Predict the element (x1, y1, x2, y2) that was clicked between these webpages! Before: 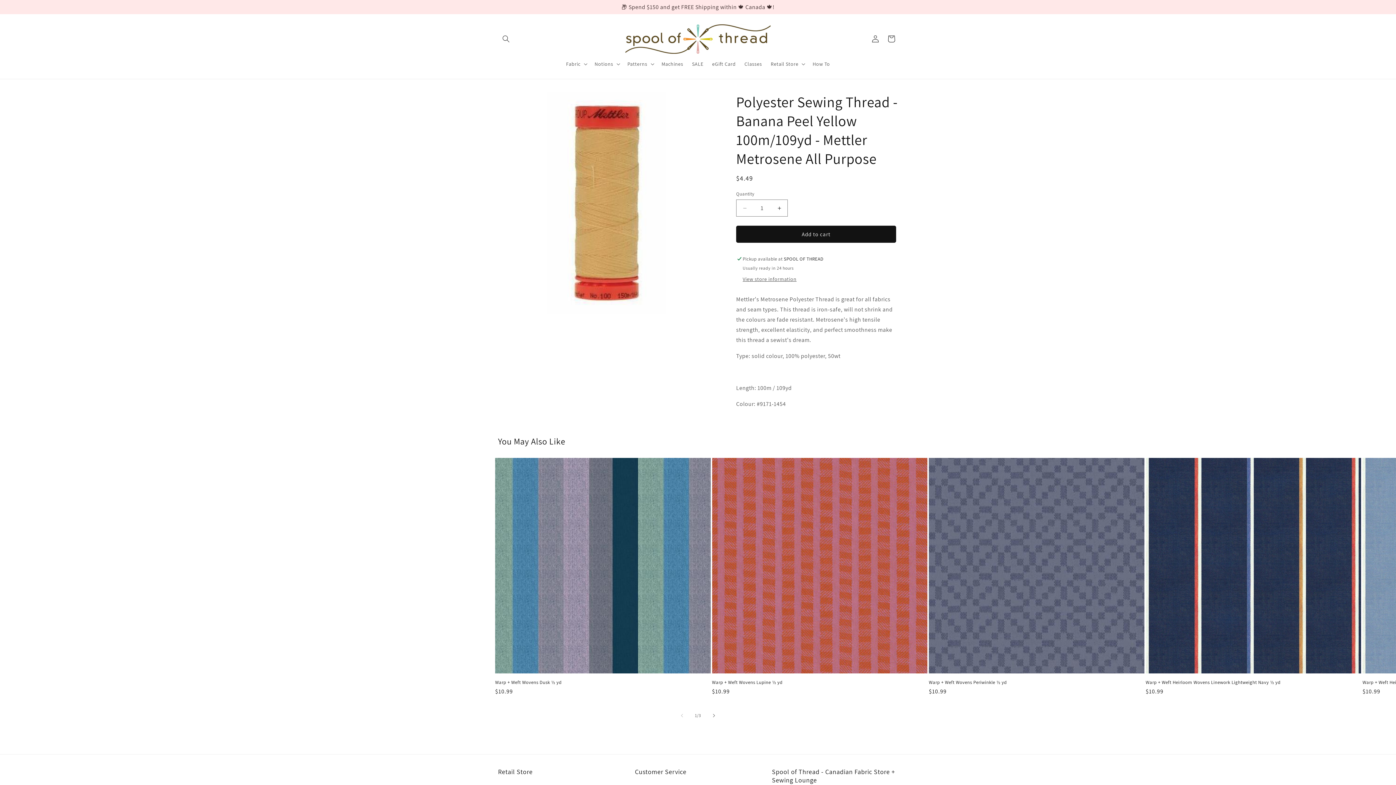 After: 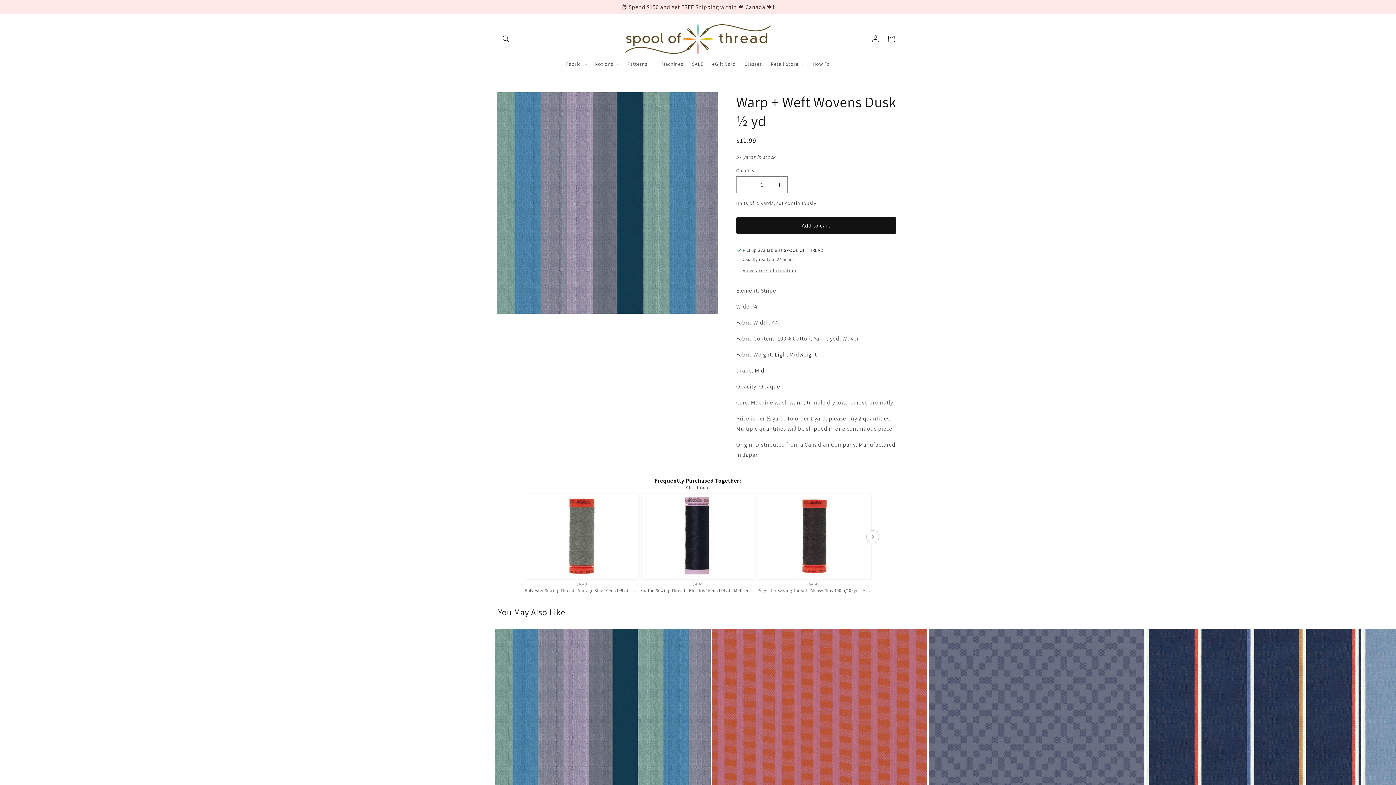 Action: bbox: (495, 679, 710, 685) label: Warp + Weft Wovens Dusk ½ yd